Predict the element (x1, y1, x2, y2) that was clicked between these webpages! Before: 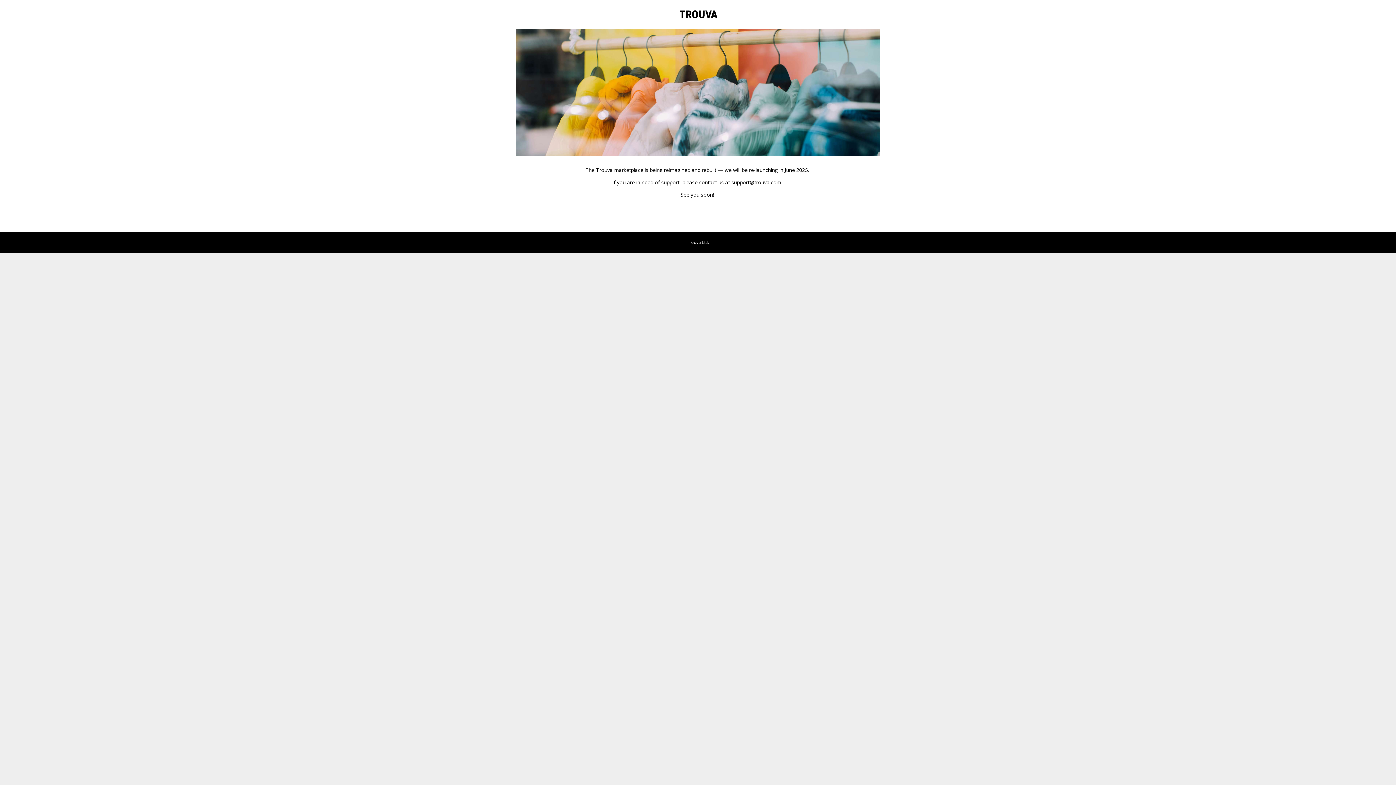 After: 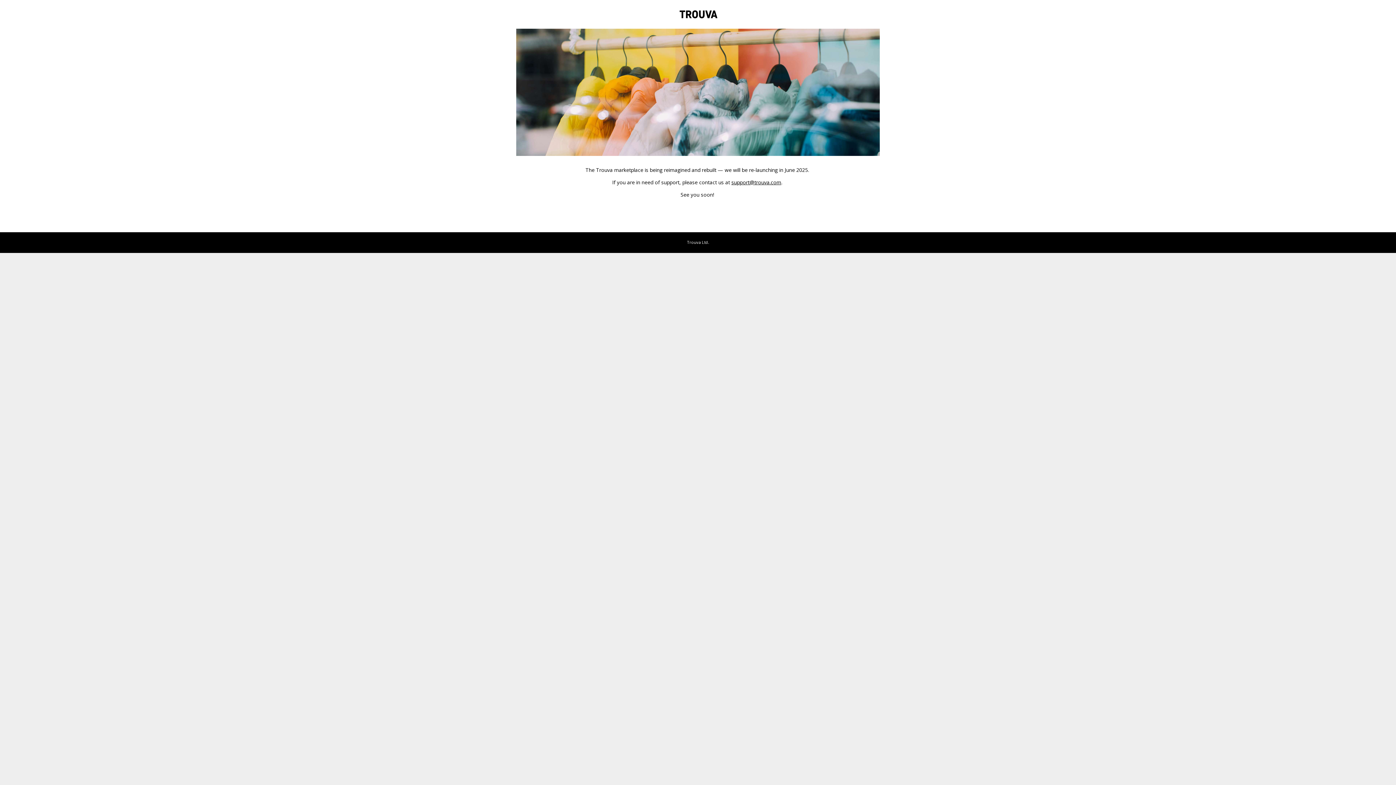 Action: bbox: (731, 178, 781, 185) label: support@trouva.com